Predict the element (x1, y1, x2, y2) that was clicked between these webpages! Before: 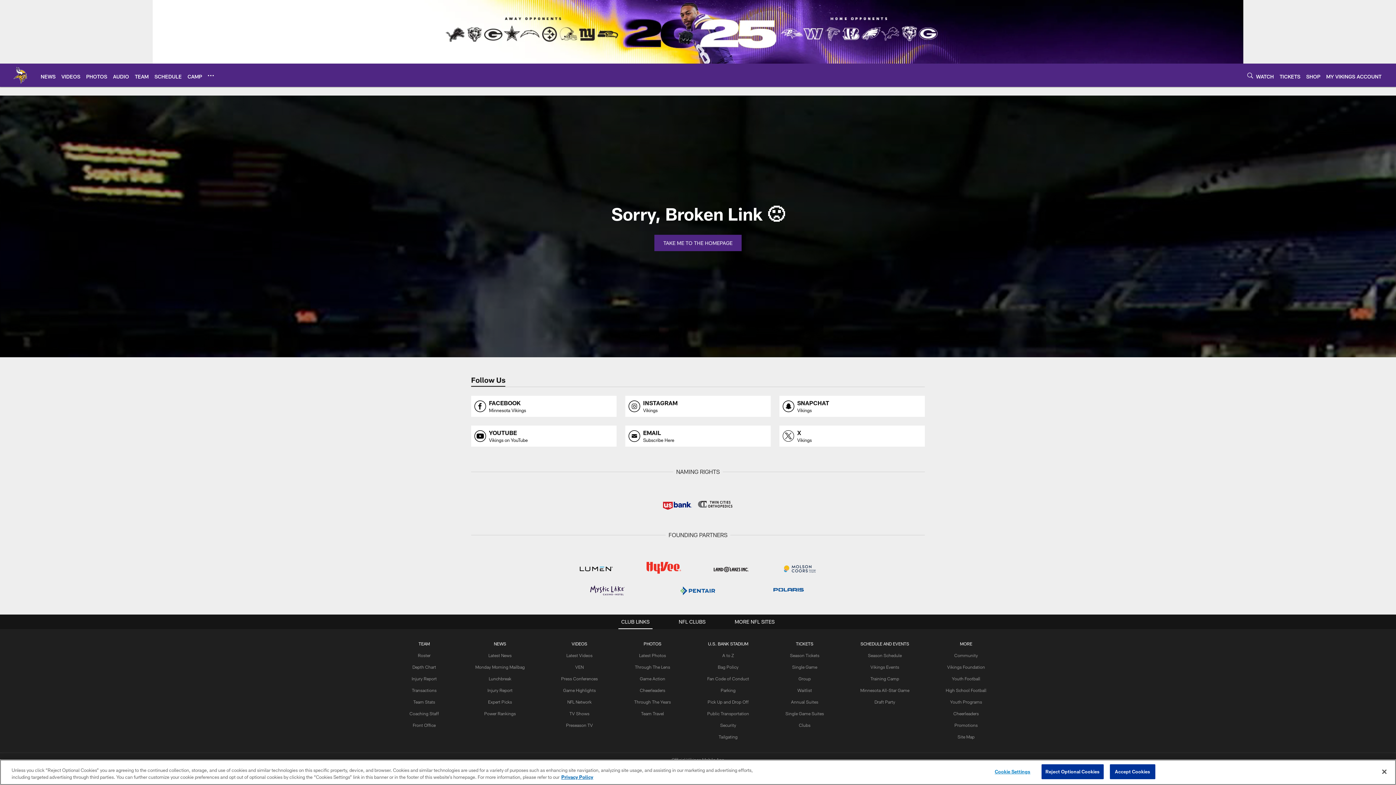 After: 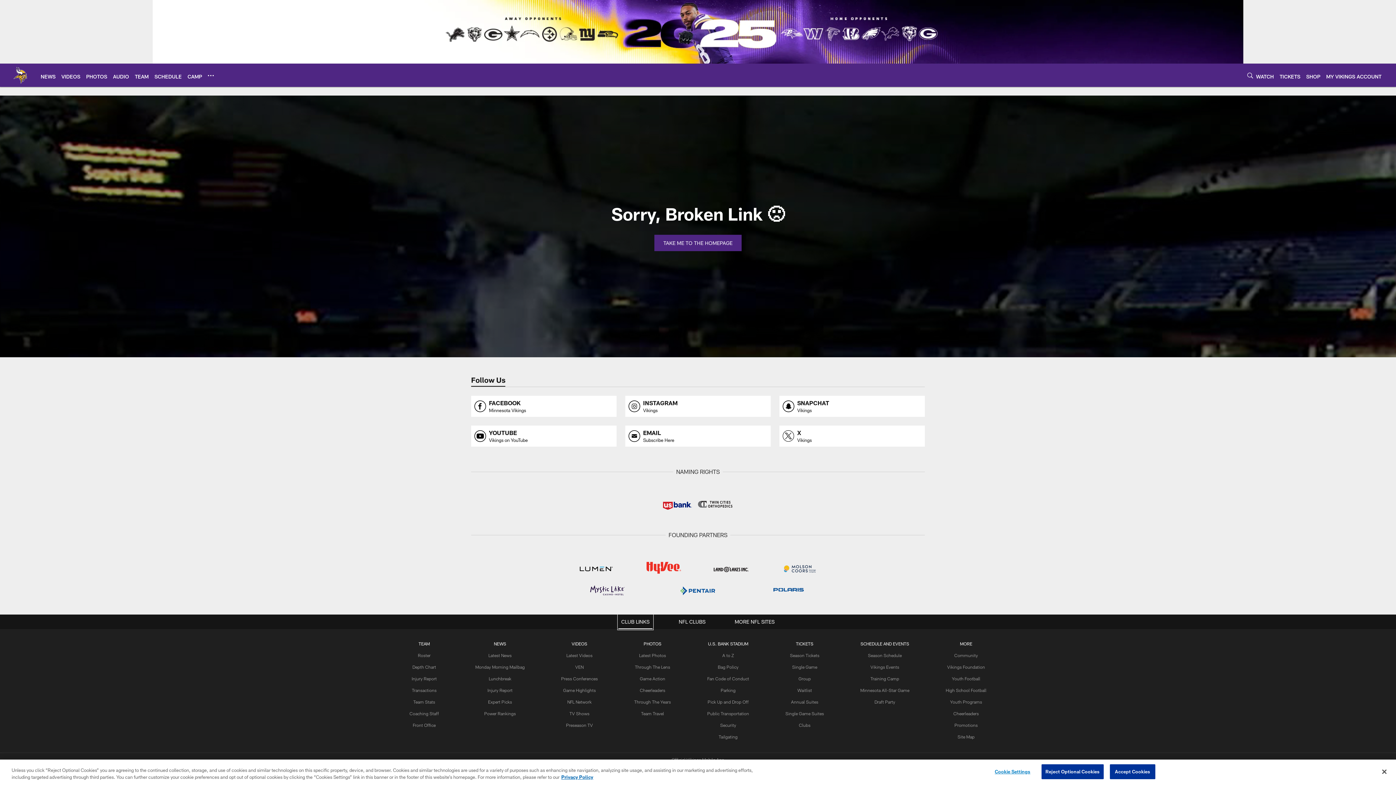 Action: label: CLUB LINKS bbox: (618, 614, 652, 629)